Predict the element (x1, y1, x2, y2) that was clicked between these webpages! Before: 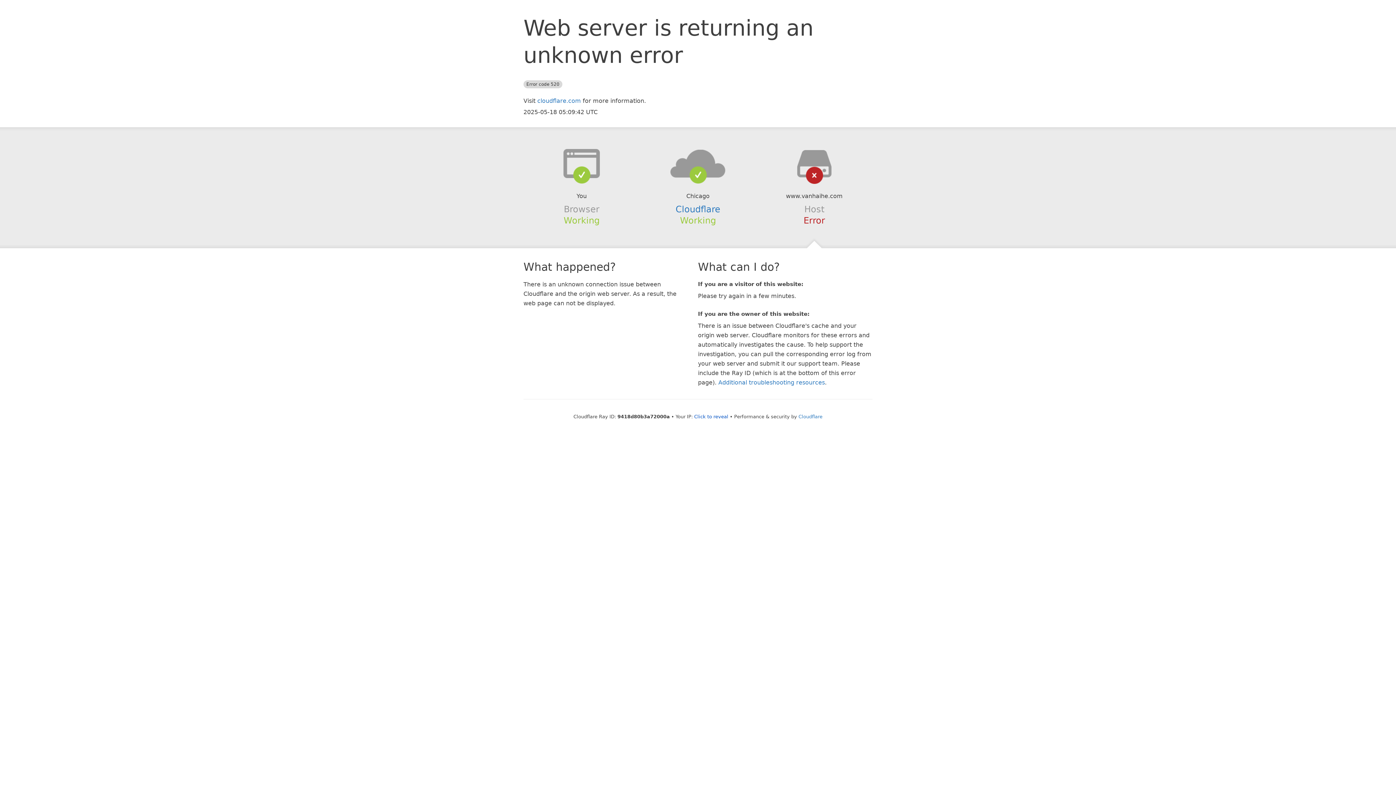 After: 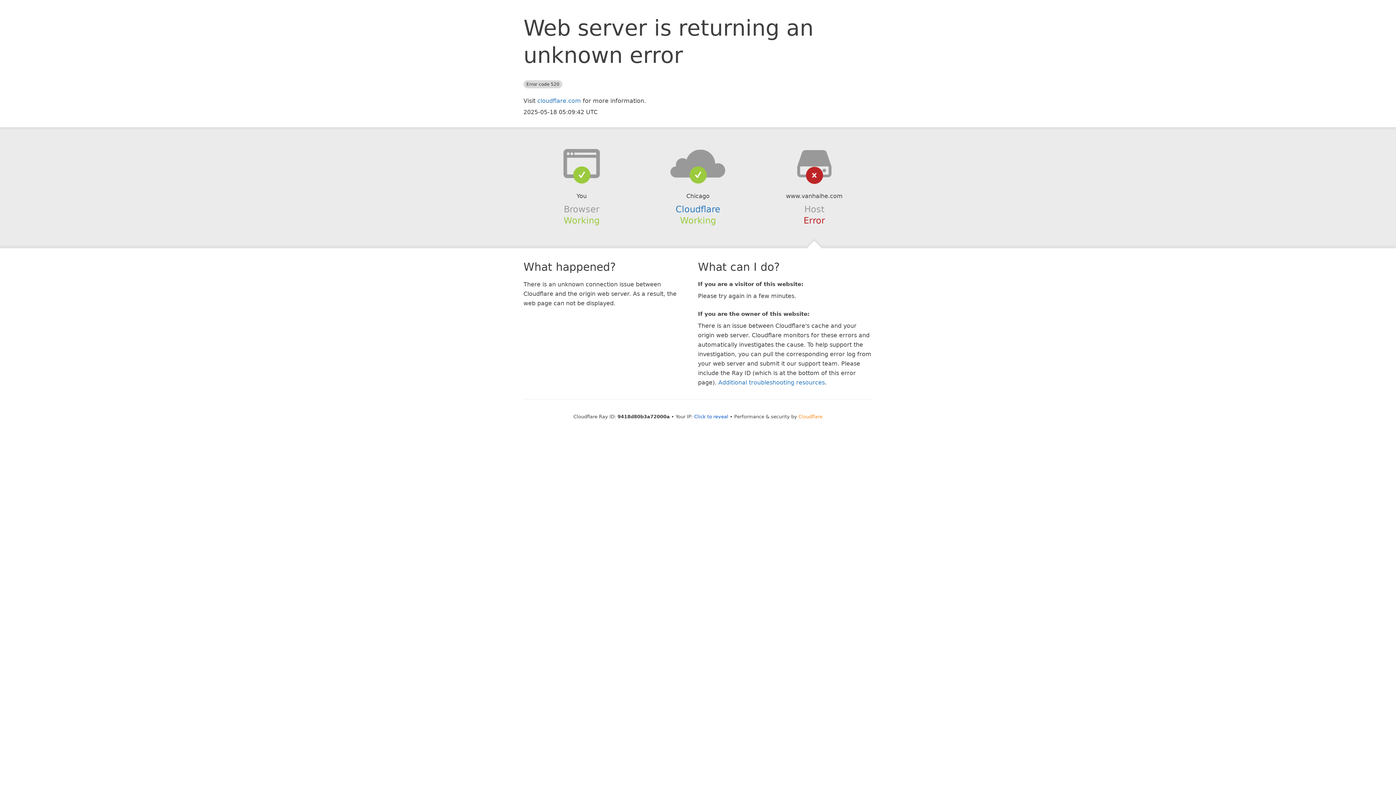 Action: bbox: (798, 414, 822, 419) label: Cloudflare